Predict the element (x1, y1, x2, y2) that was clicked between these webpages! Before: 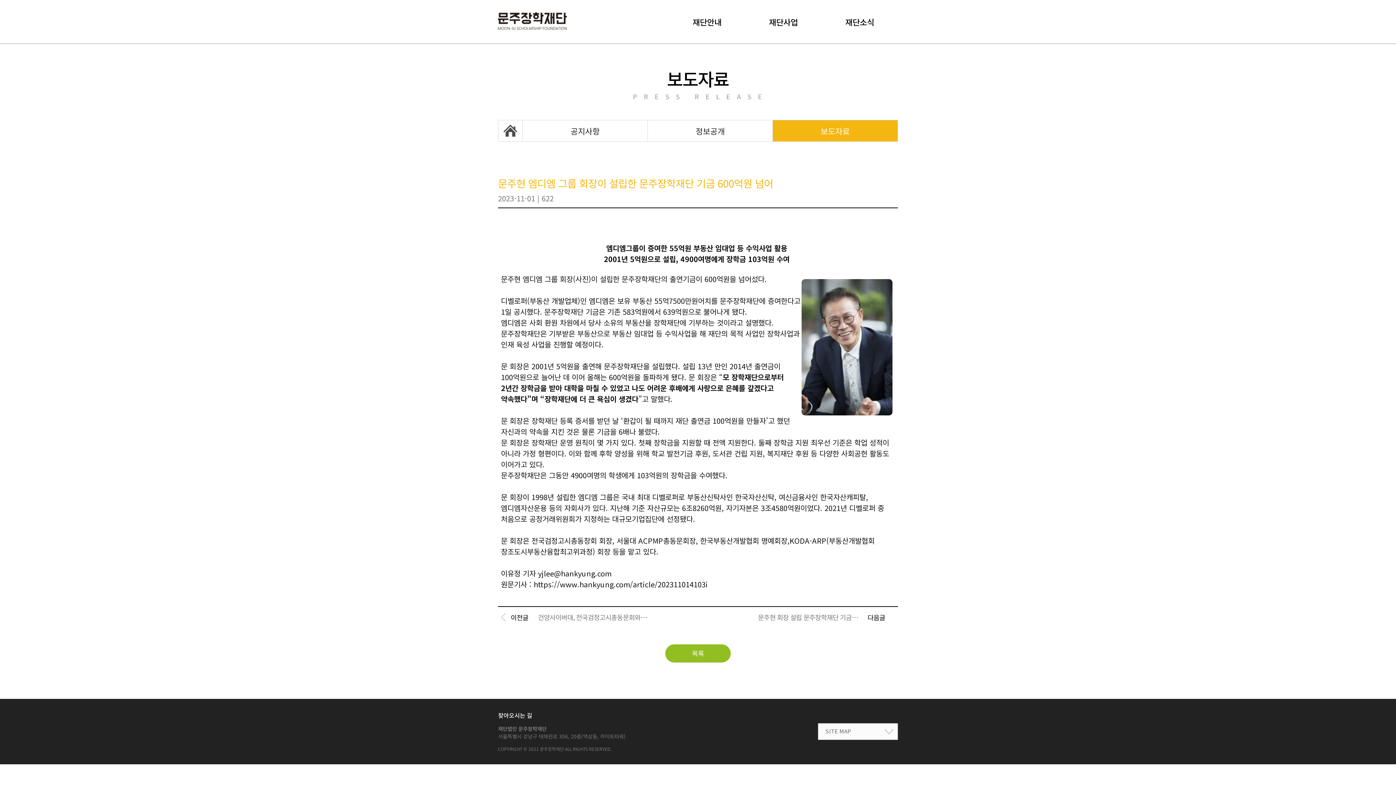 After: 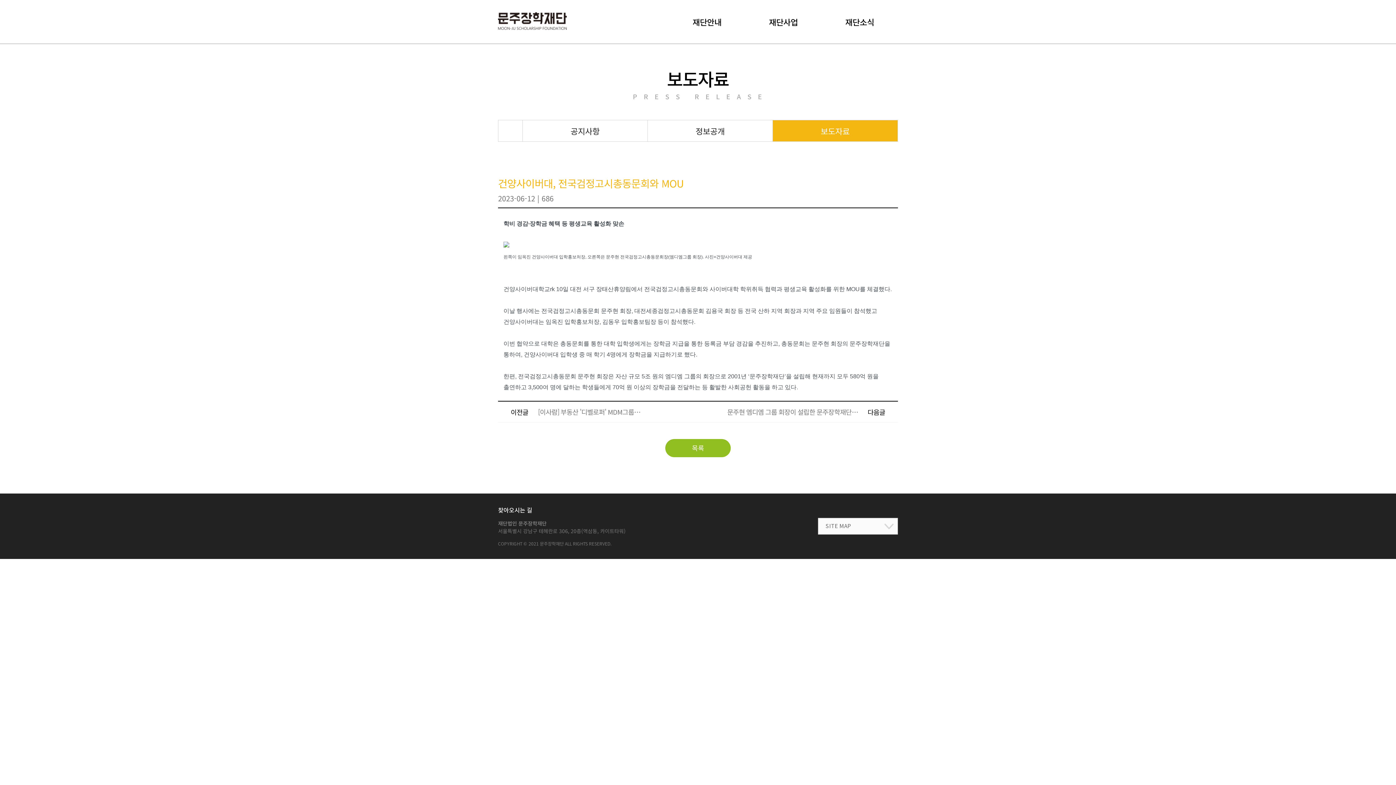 Action: bbox: (498, 612, 646, 622) label: 건양사이버대, 전국검정고시총동문회와…